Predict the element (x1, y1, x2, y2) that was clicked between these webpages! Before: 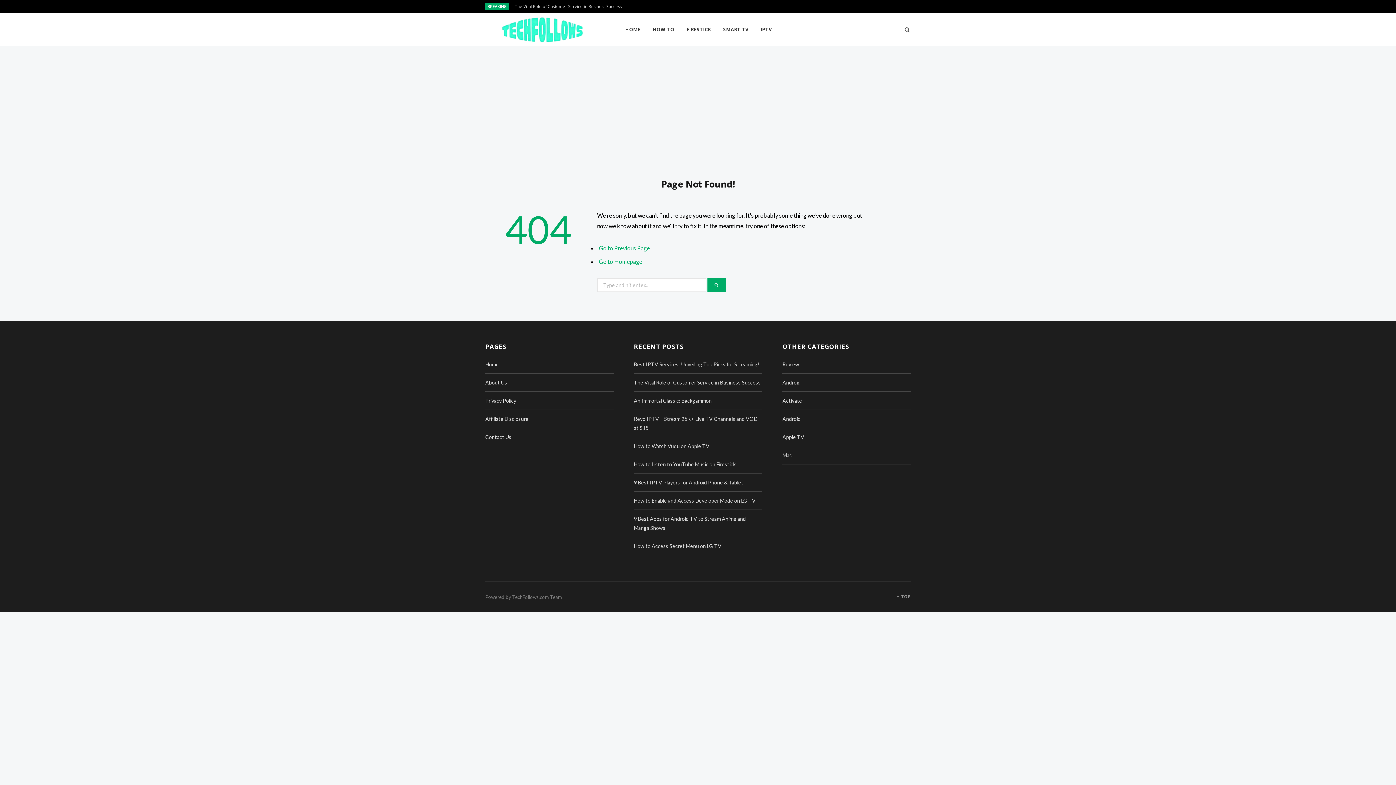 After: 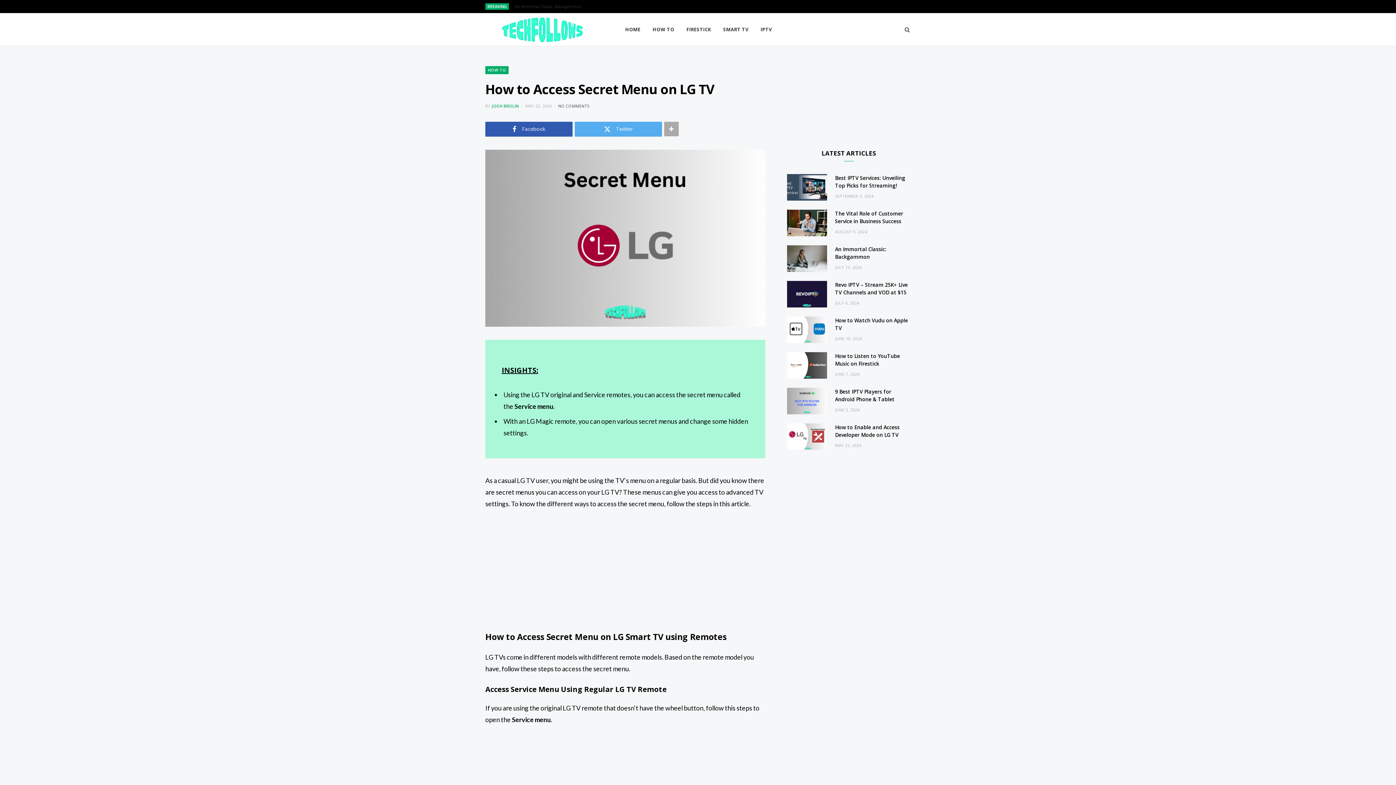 Action: bbox: (634, 543, 721, 549) label: How to Access Secret Menu on LG TV